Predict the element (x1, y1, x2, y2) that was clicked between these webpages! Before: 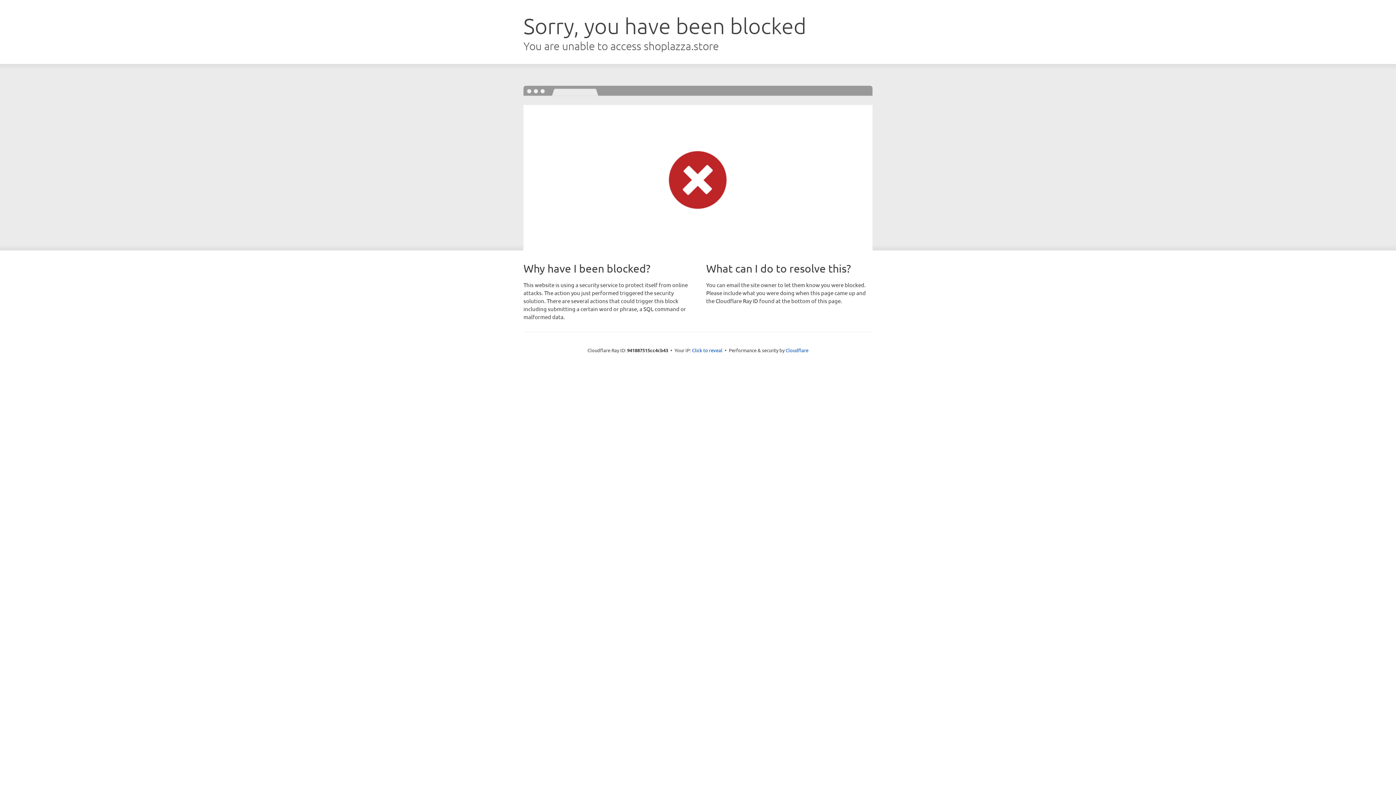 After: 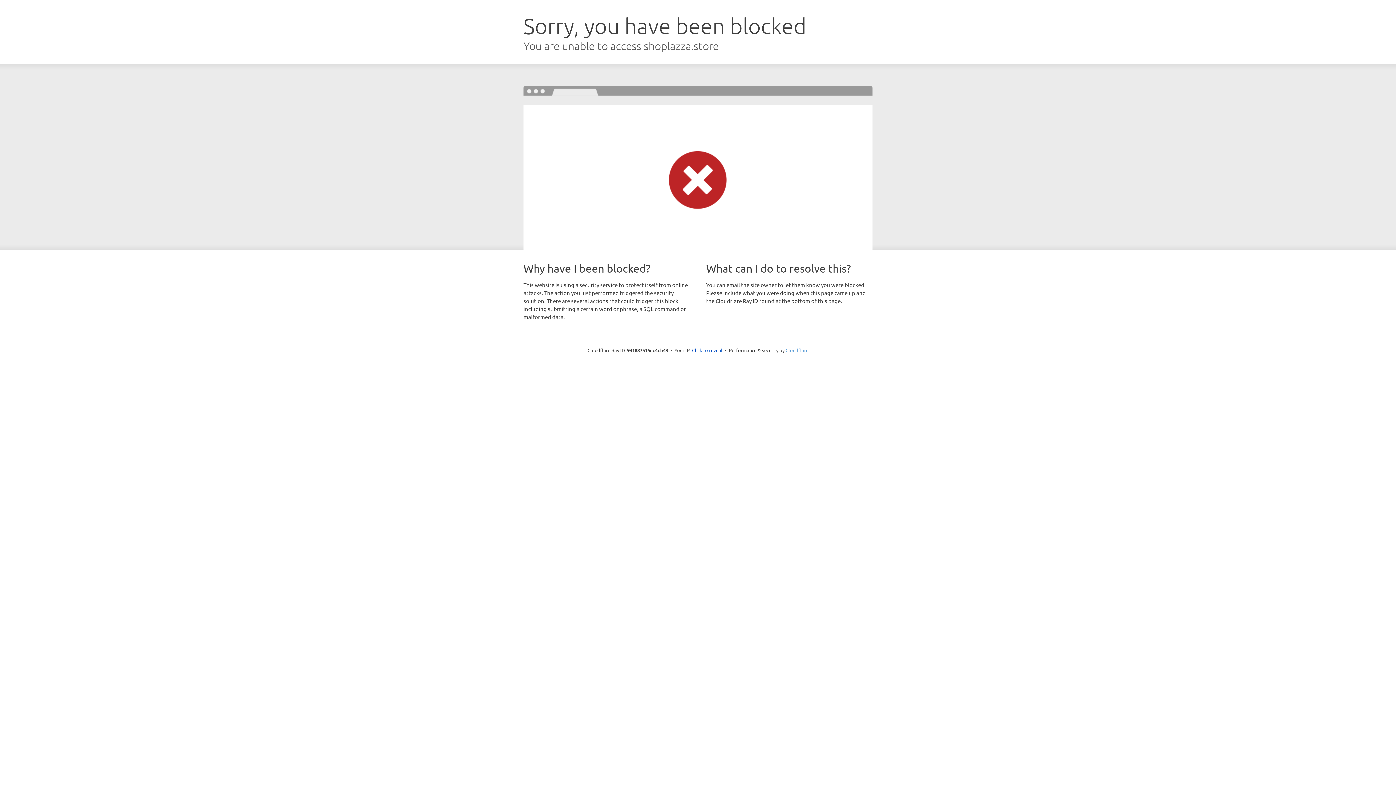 Action: bbox: (785, 347, 808, 353) label: Cloudflare